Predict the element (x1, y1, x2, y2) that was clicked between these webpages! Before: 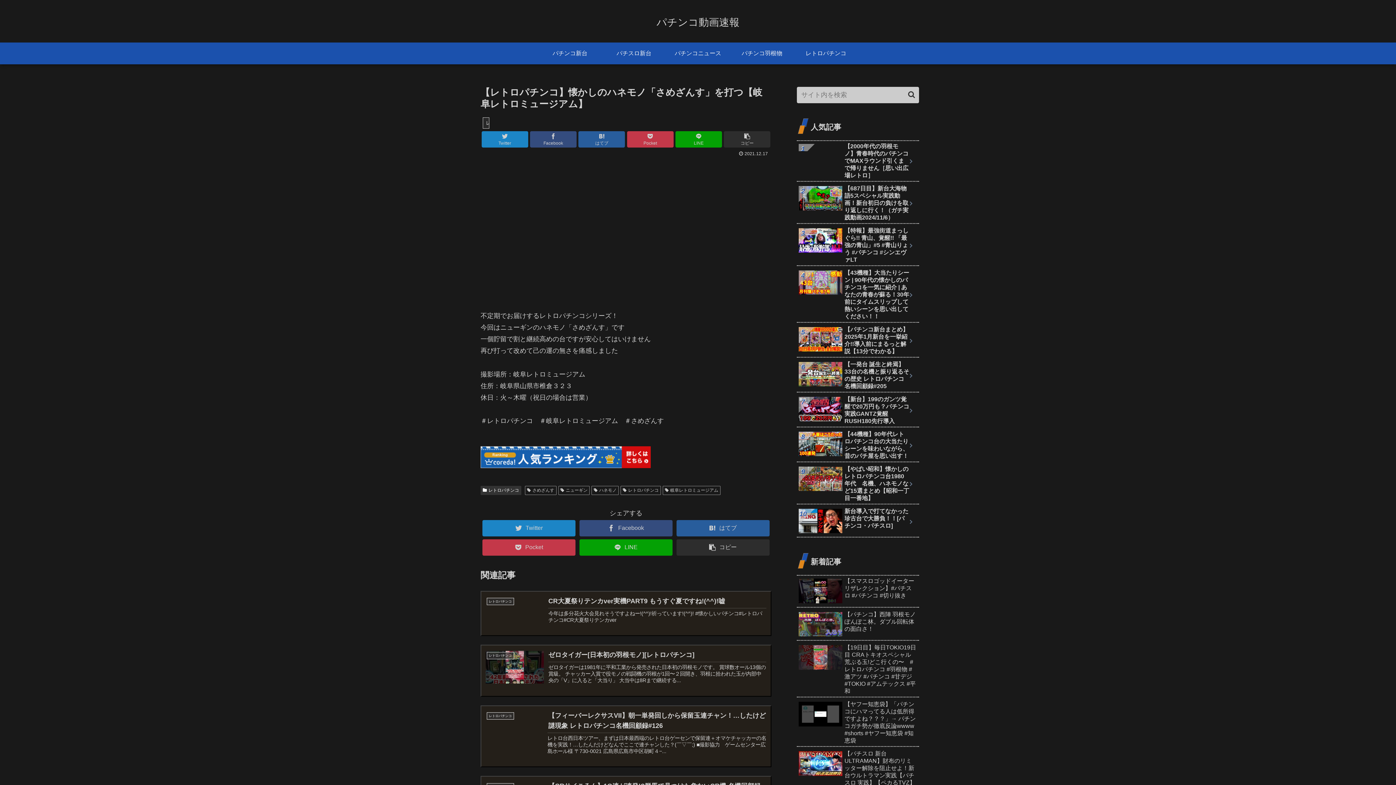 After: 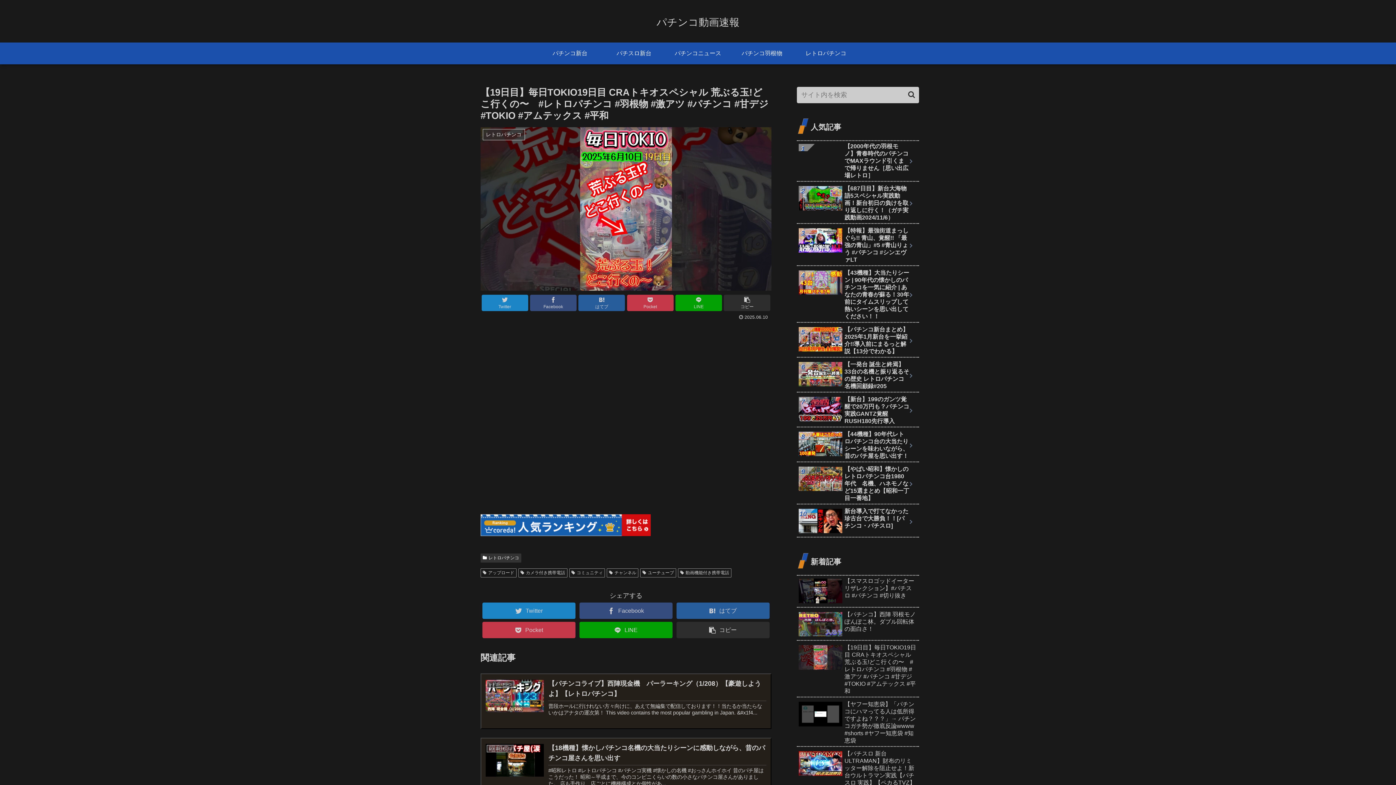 Action: label: 【19日目】毎日TOKIO19日目 CRAトキオスペシャル 荒ぶる玉!どこ行くの〜　#レトロパチンコ #羽根物 #激アツ #パチンコ #甘デジ #TOKIO #アムテックス #平和 bbox: (797, 642, 919, 697)